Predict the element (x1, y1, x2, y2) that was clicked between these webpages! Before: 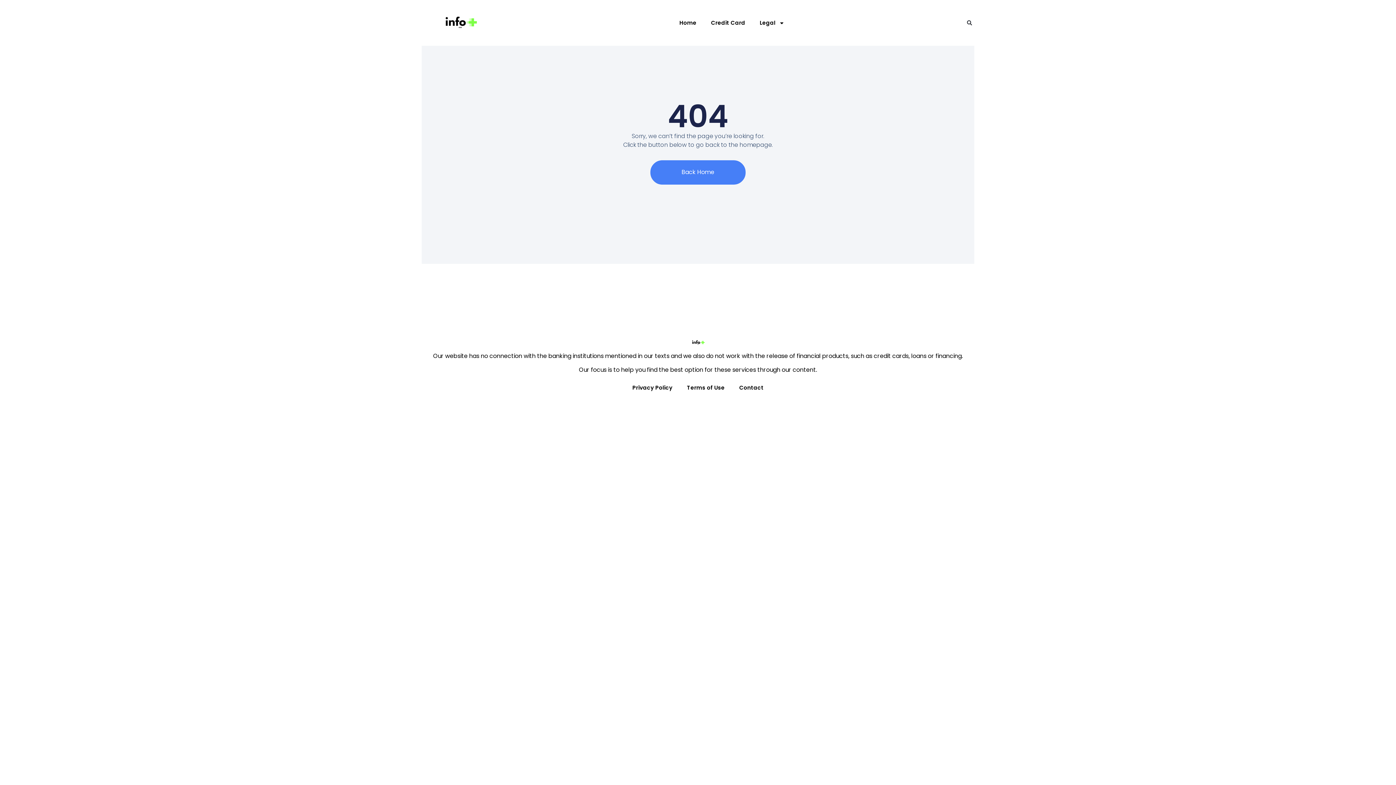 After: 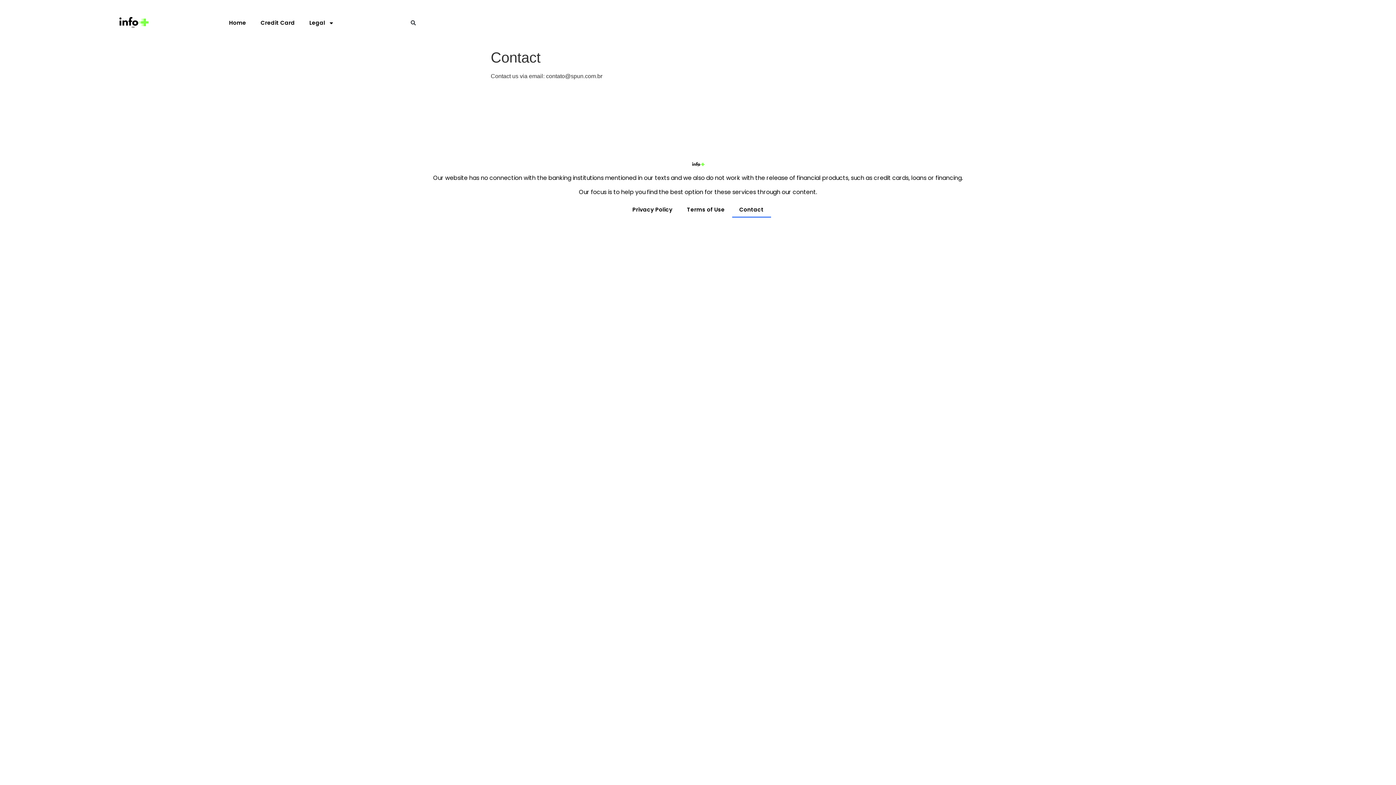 Action: bbox: (732, 379, 771, 395) label: Contact